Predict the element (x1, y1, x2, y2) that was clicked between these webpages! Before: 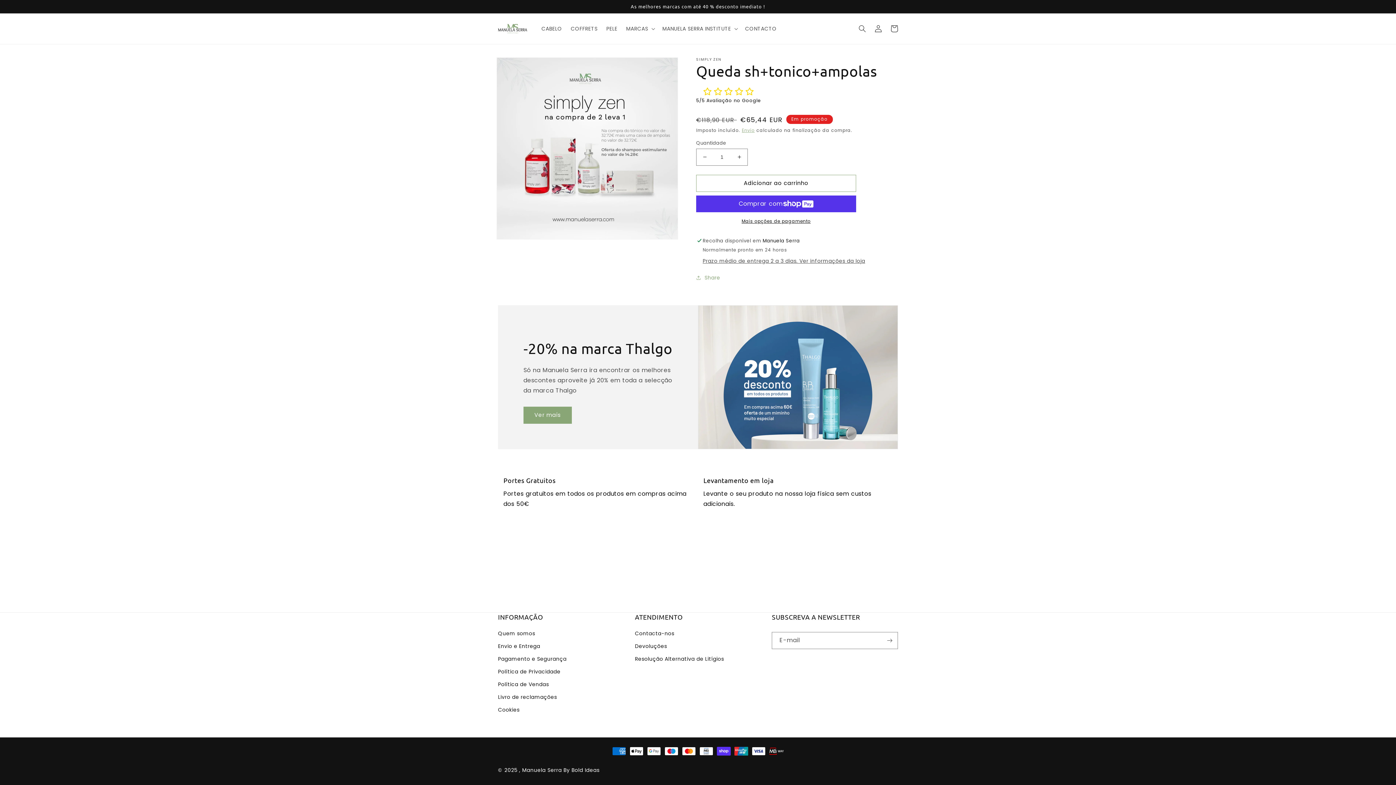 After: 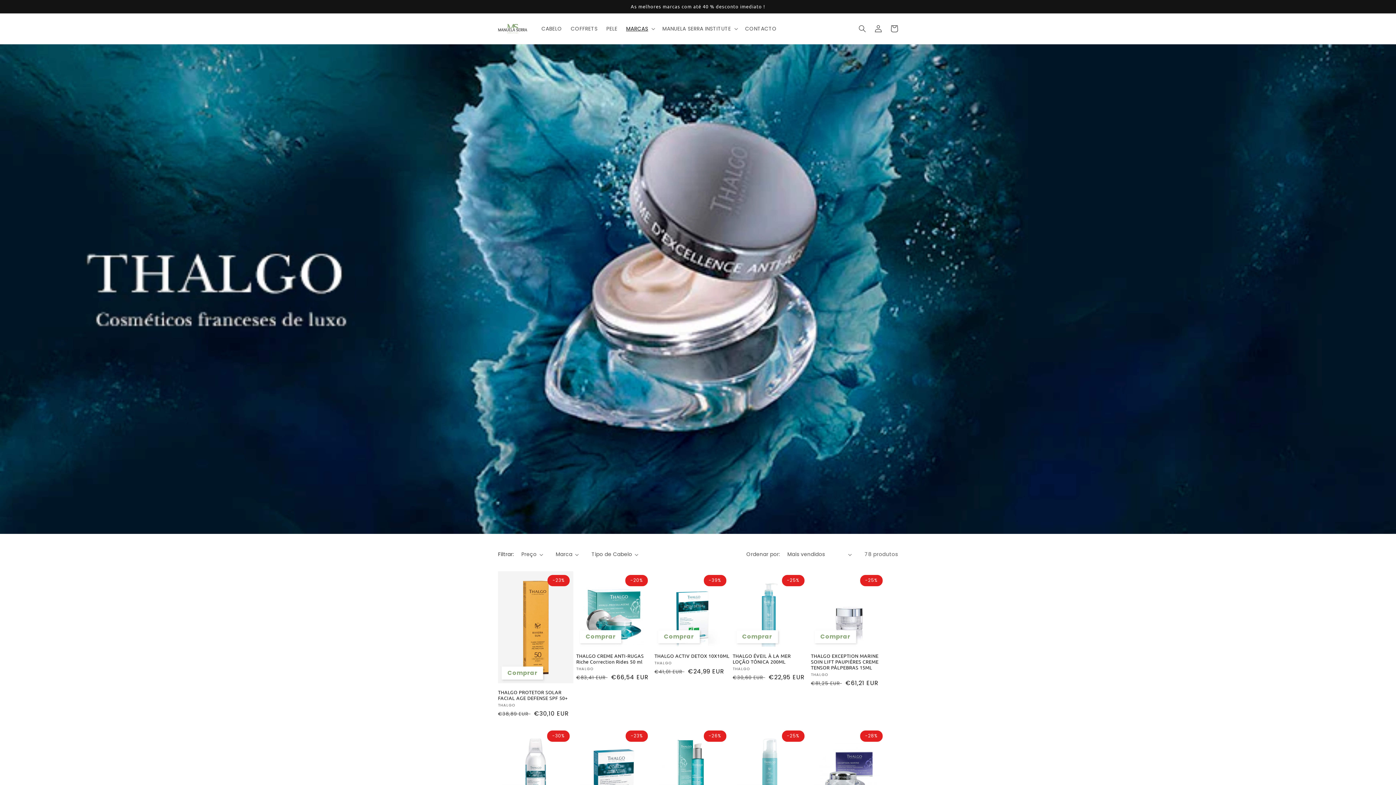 Action: bbox: (523, 406, 572, 423) label: Ver mais